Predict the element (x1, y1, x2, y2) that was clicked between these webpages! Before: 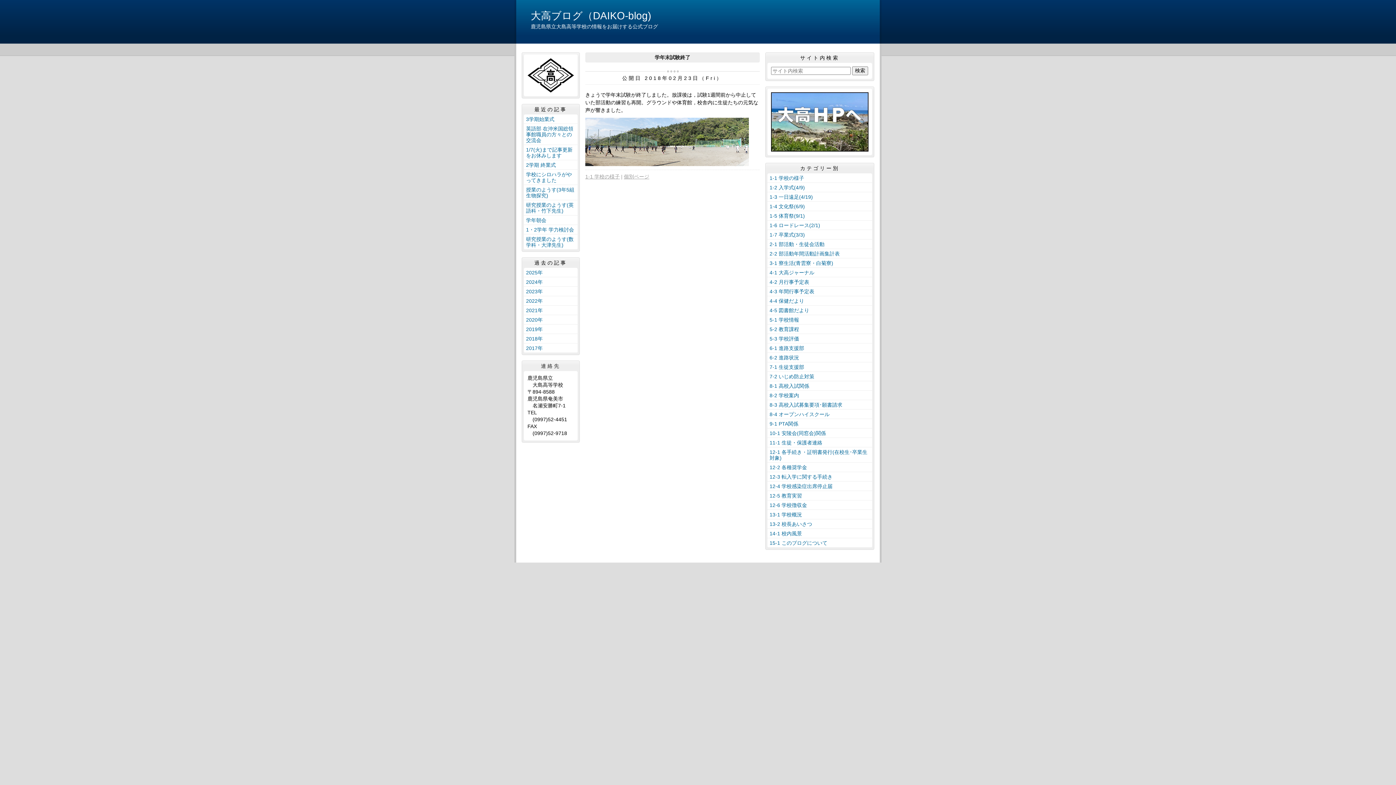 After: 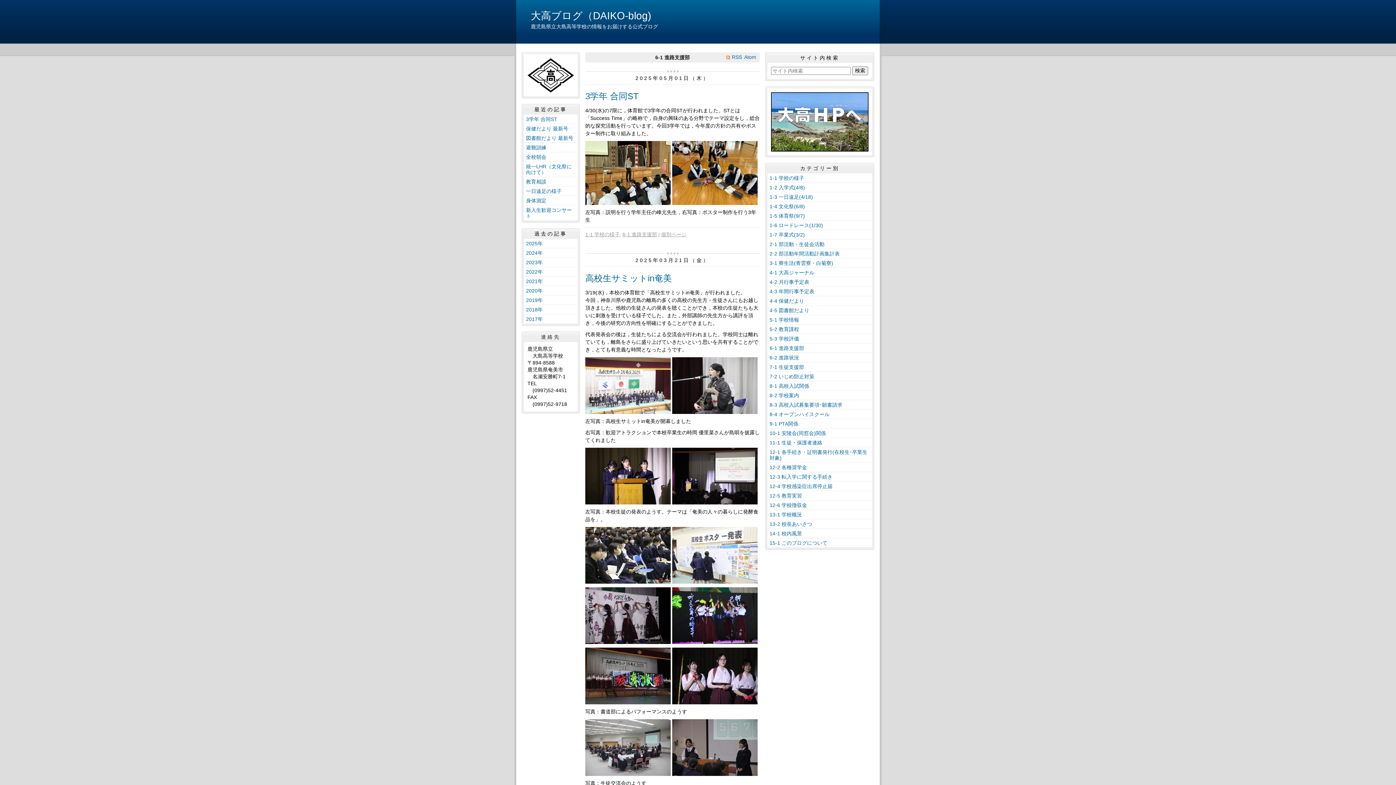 Action: bbox: (767, 343, 872, 353) label: 6-1 進路支援部